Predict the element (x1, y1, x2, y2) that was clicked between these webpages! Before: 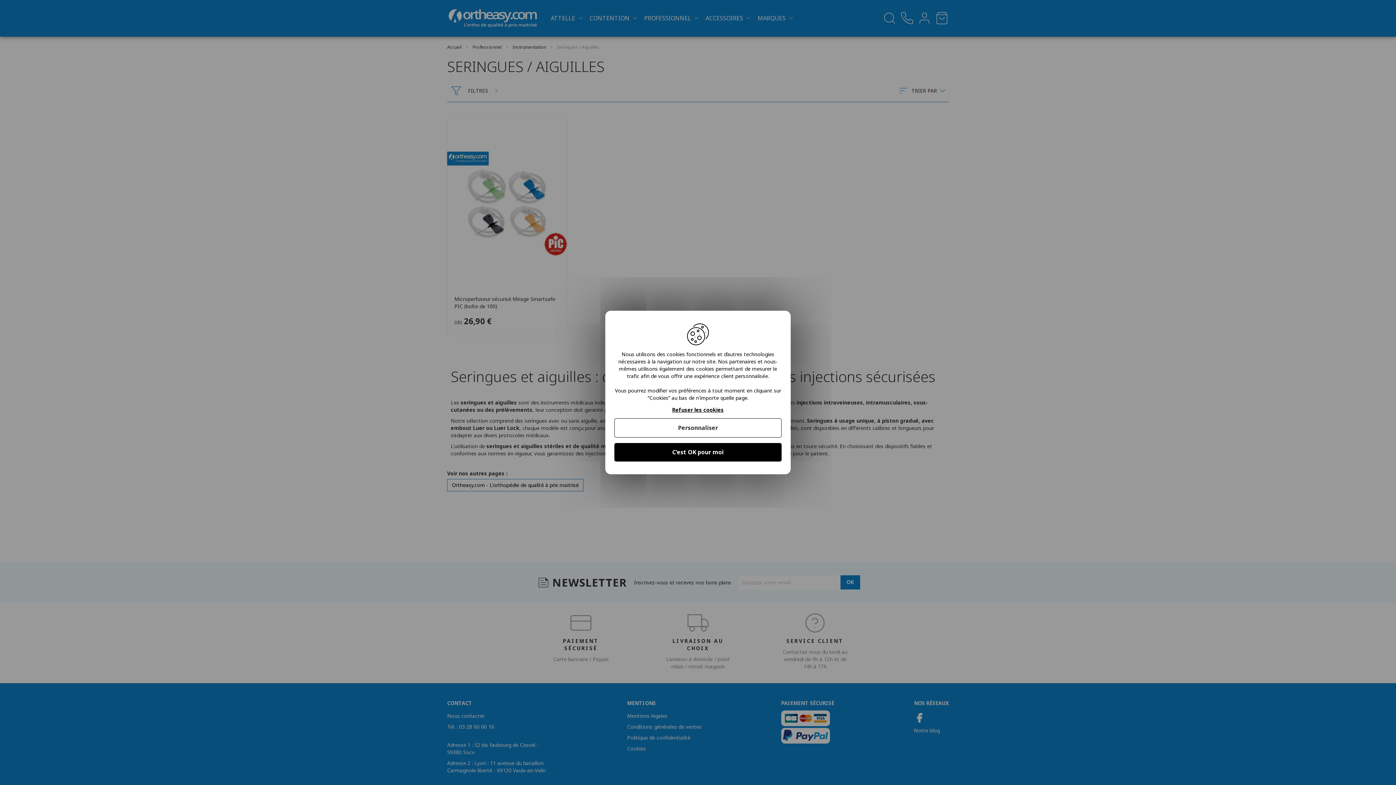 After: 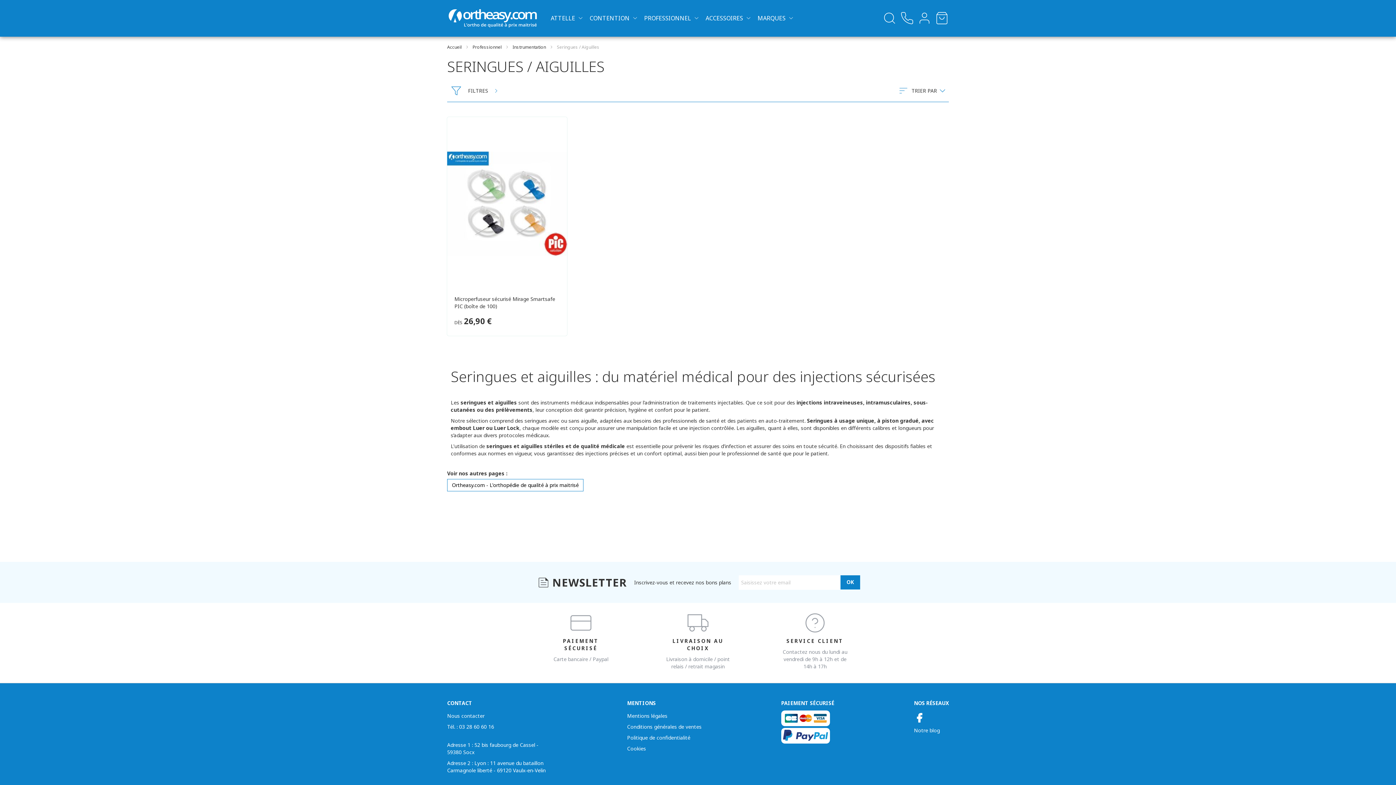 Action: label: C'est OK pour moi bbox: (614, 443, 781, 461)